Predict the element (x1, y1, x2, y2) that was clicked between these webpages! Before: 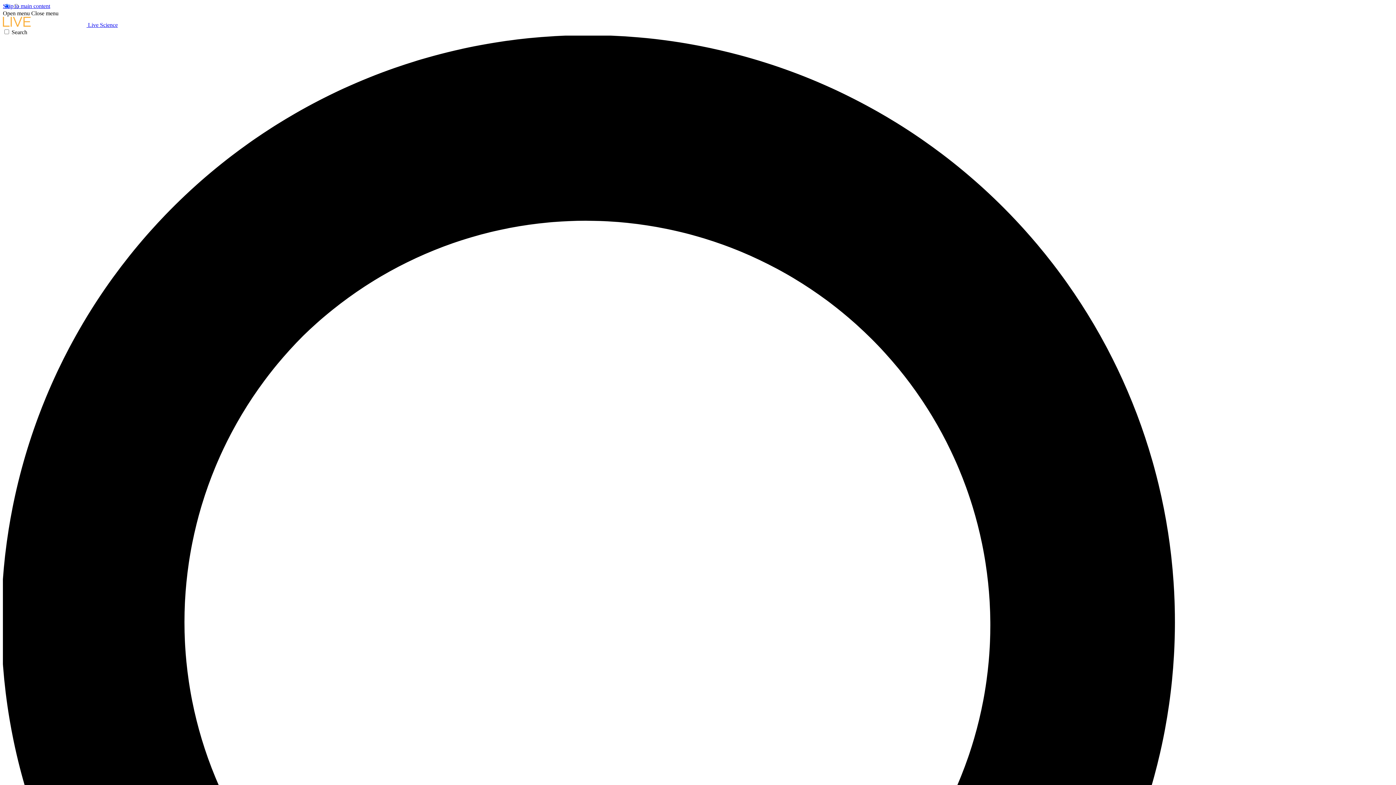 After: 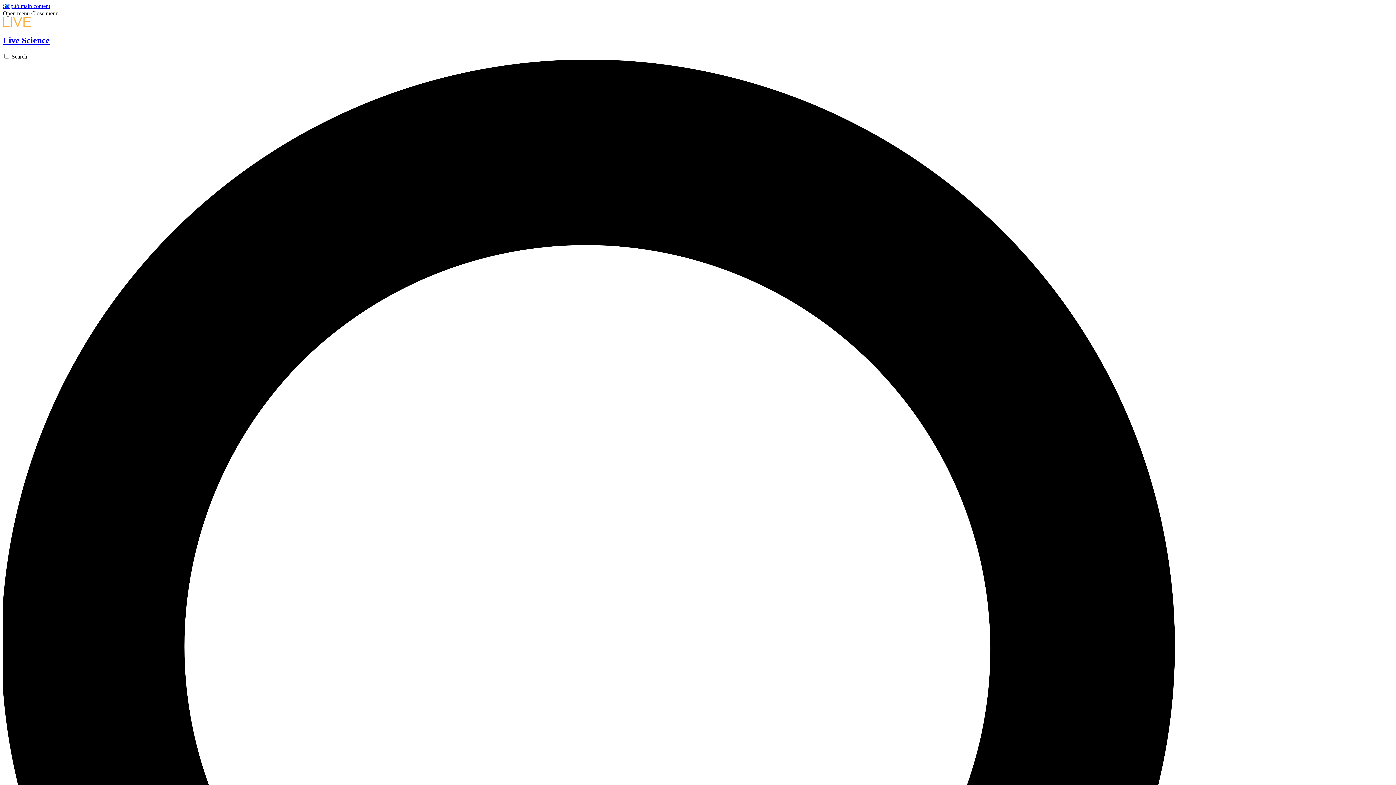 Action: bbox: (2, 21, 117, 28) label:  Live Science